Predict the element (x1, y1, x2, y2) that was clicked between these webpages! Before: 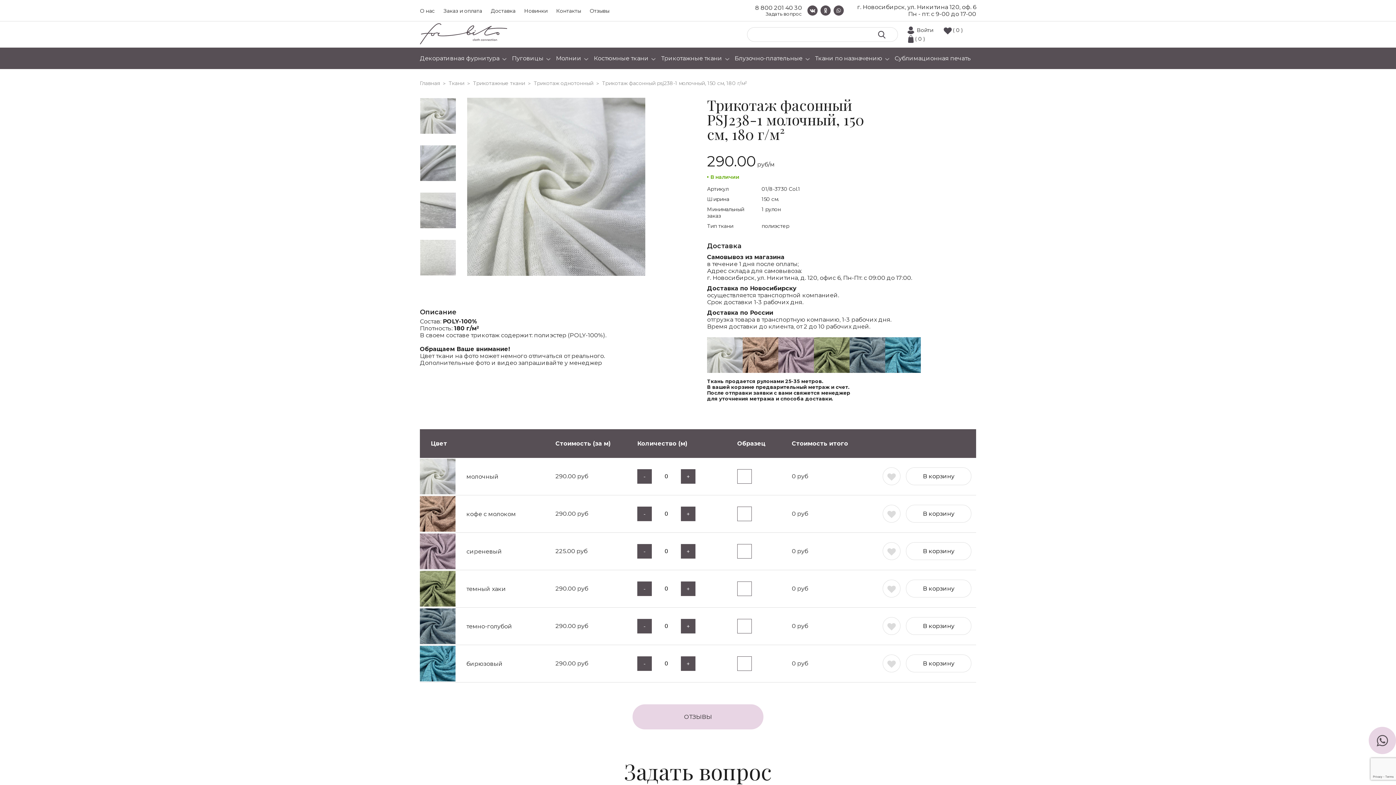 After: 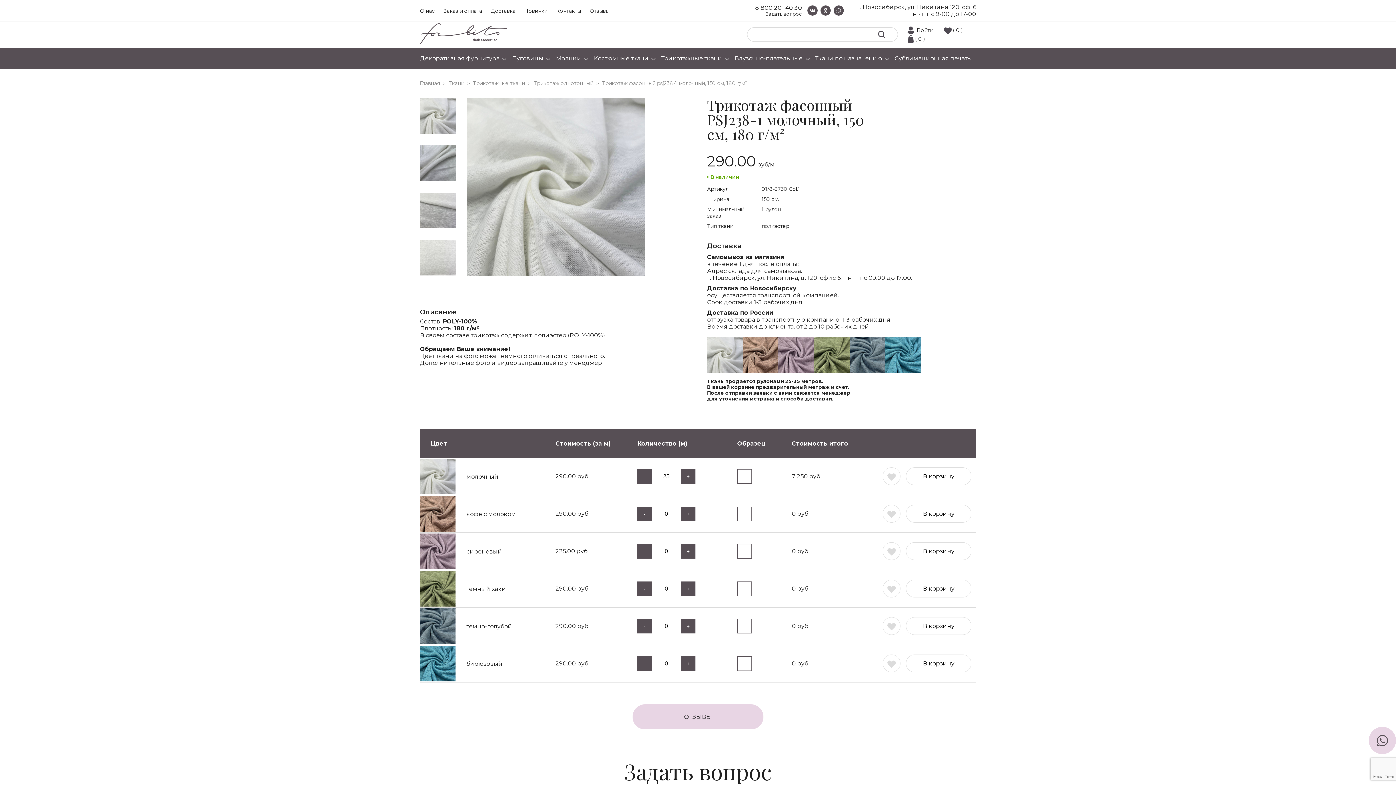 Action: label: + bbox: (681, 469, 695, 484)